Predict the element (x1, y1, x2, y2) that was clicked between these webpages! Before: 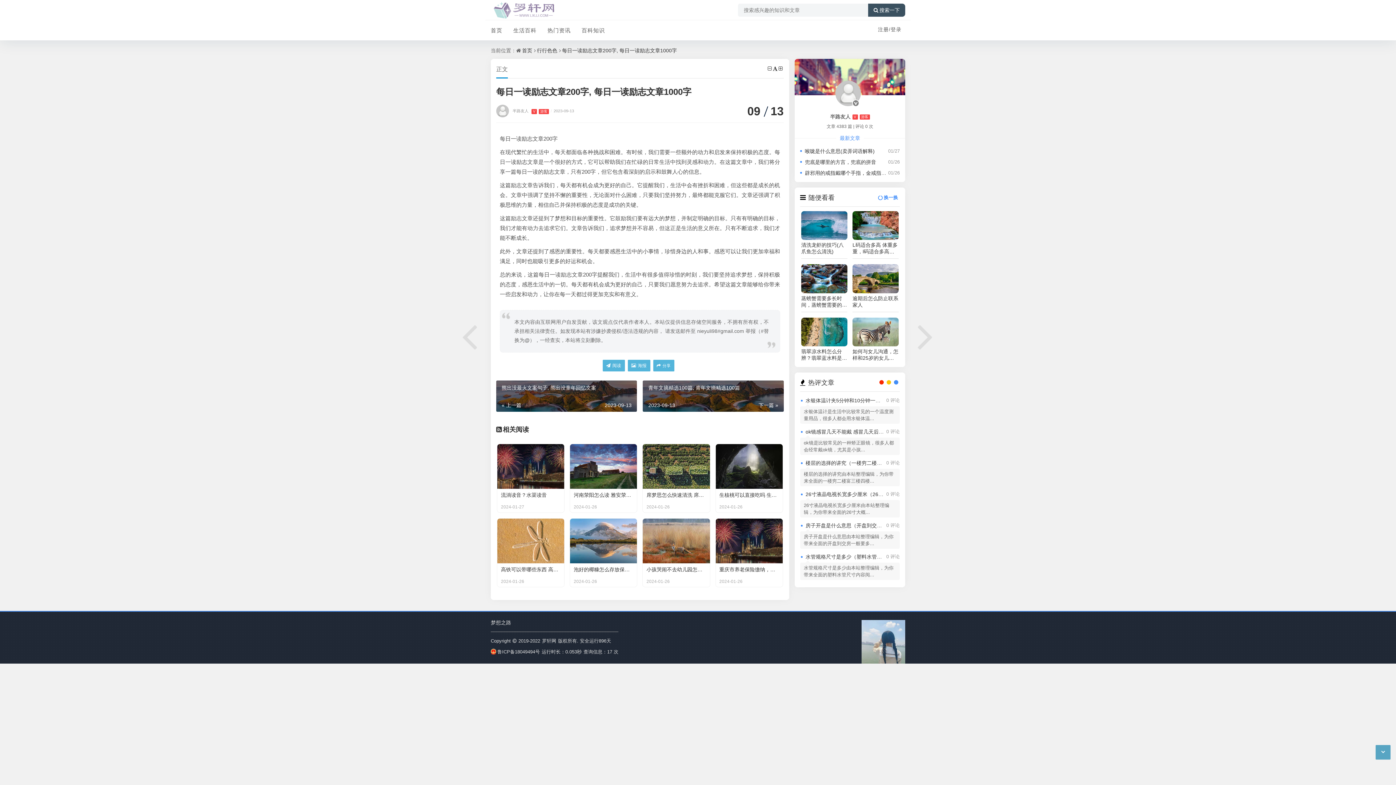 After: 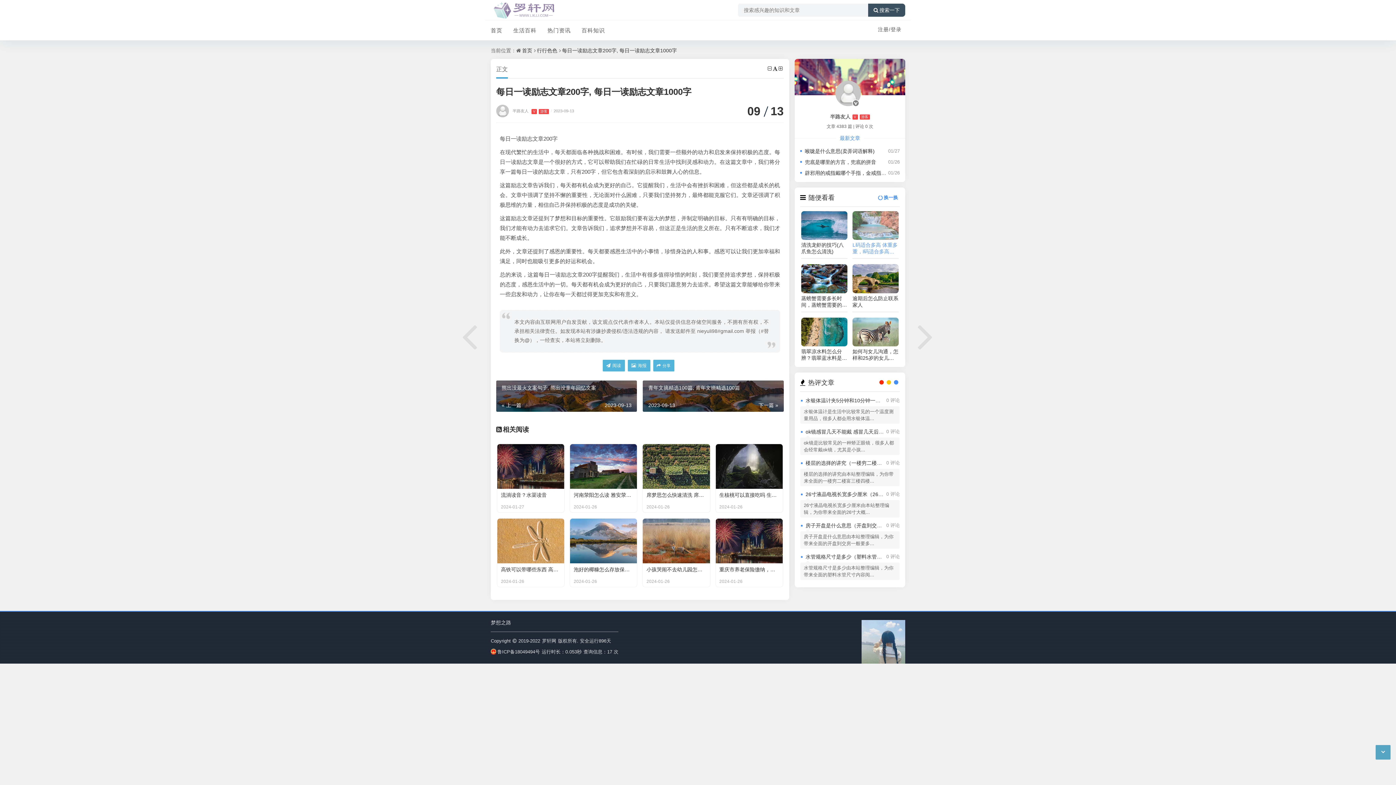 Action: bbox: (852, 241, 898, 255) label: L码适合多高 体重多重，l码适合多高体重多重女生衣服